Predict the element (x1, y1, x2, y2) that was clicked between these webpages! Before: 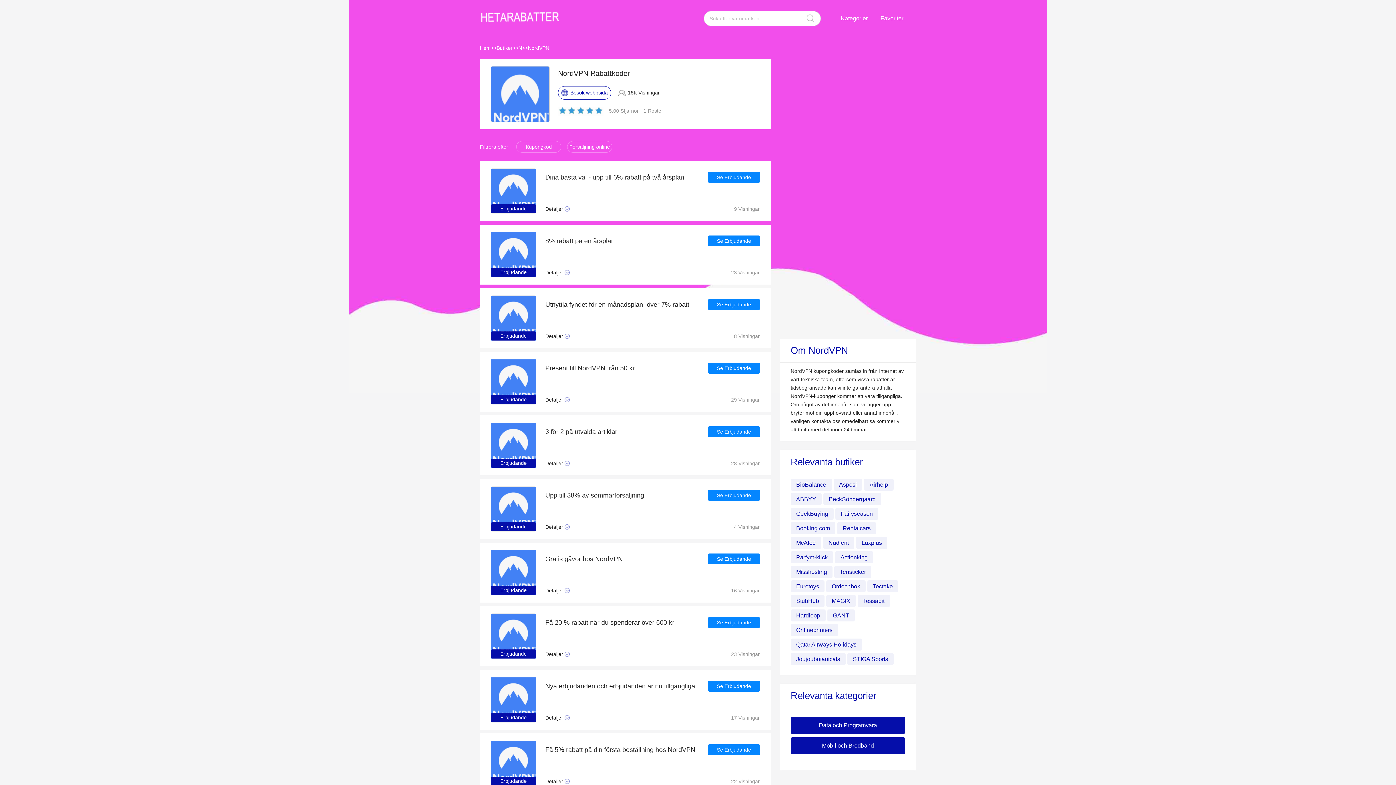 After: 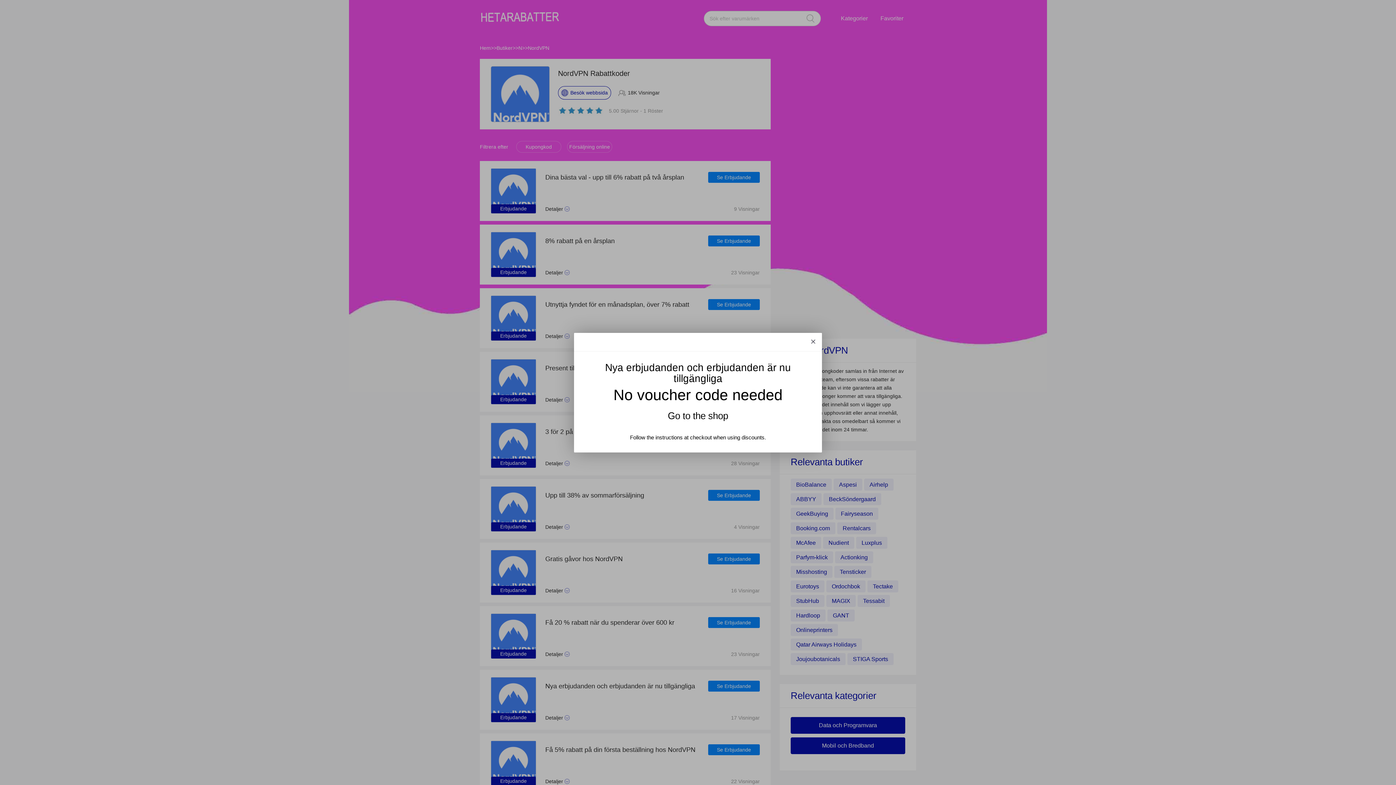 Action: bbox: (708, 681, 760, 692) label: Se Erbjudande